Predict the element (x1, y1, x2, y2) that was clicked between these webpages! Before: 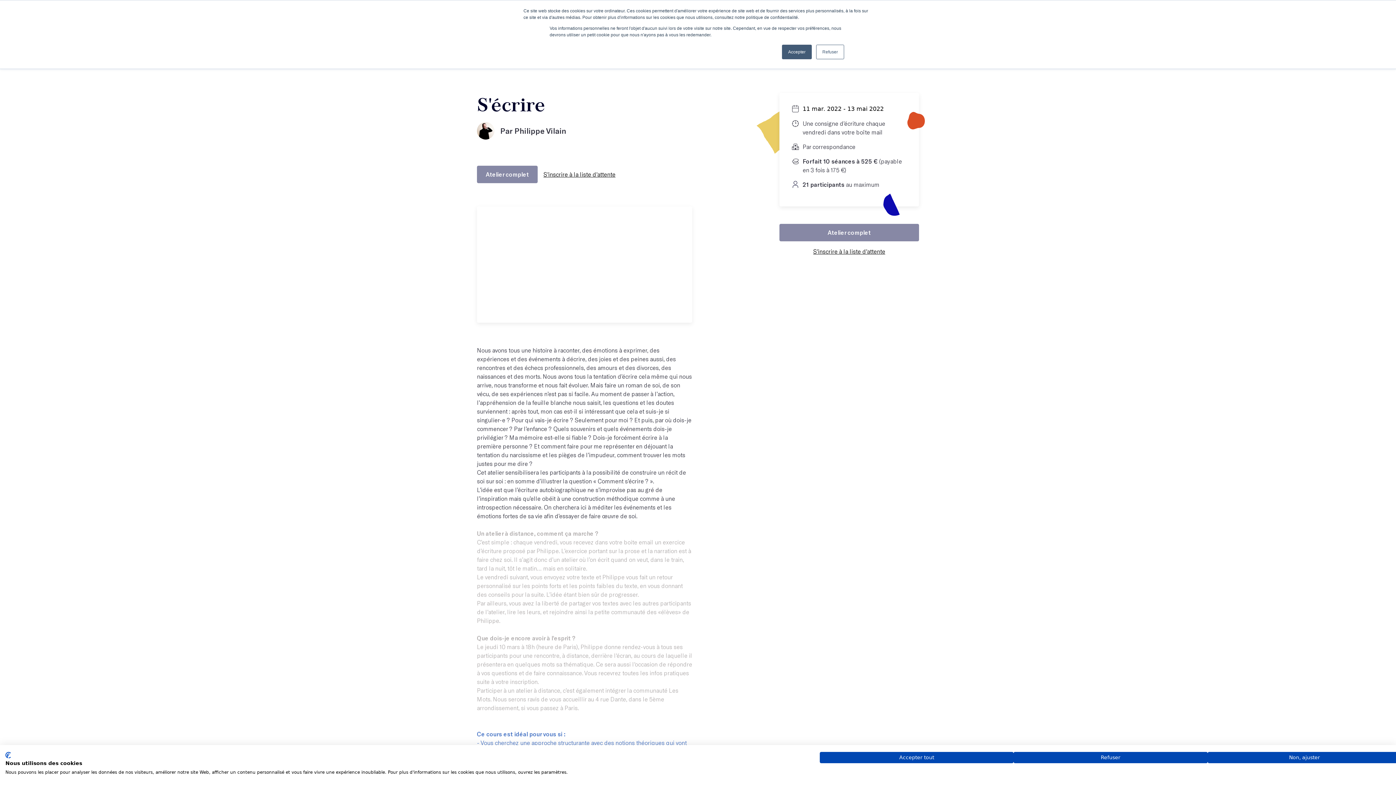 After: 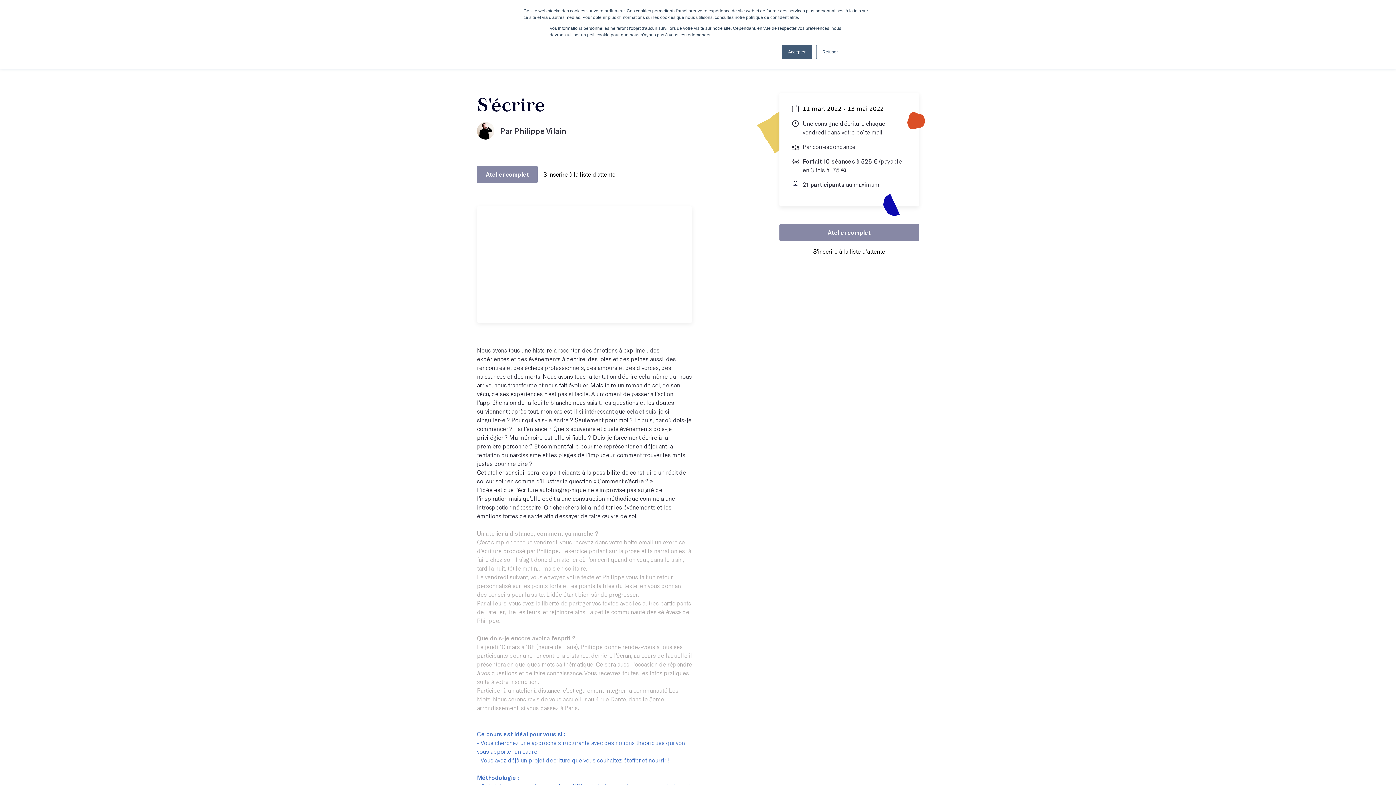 Action: bbox: (820, 752, 1013, 763) label: Accepter tous les cookies